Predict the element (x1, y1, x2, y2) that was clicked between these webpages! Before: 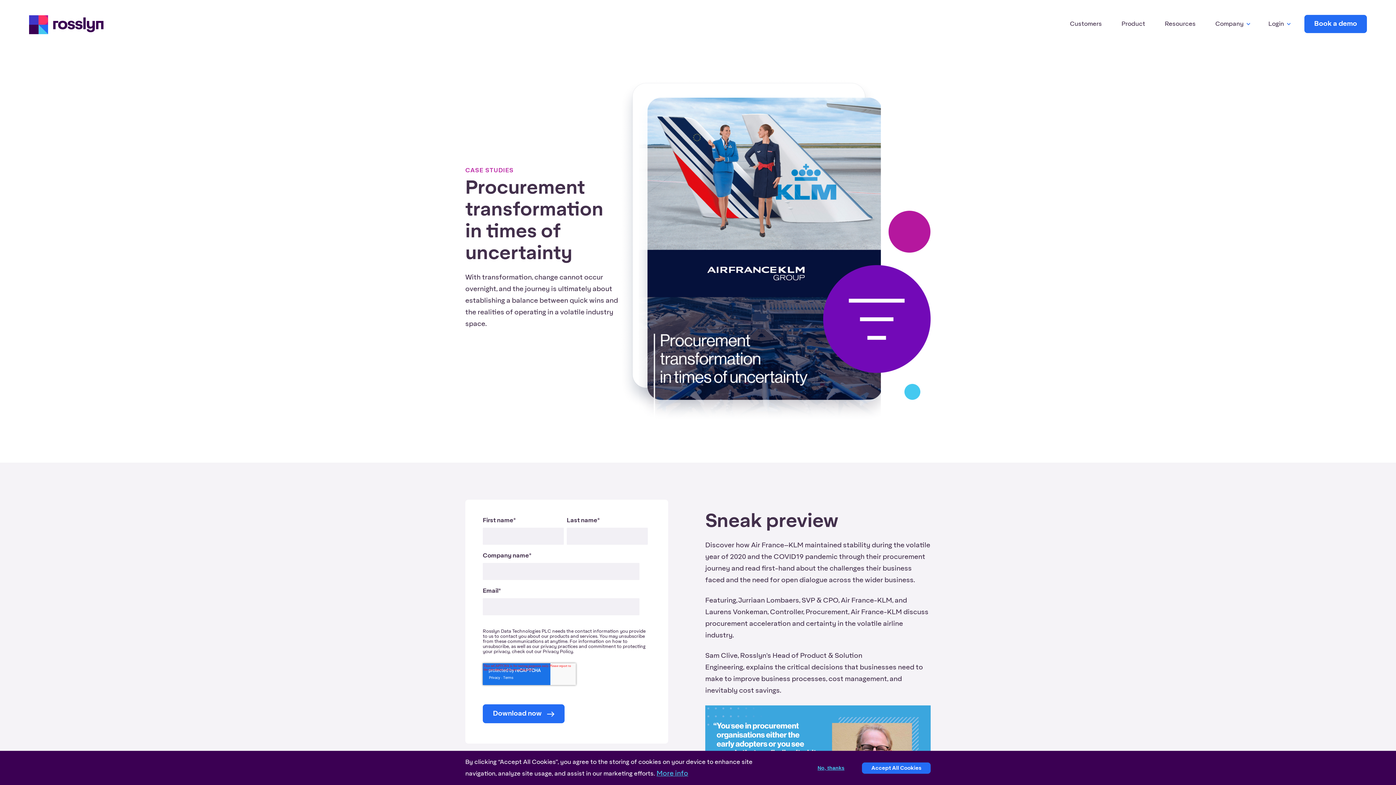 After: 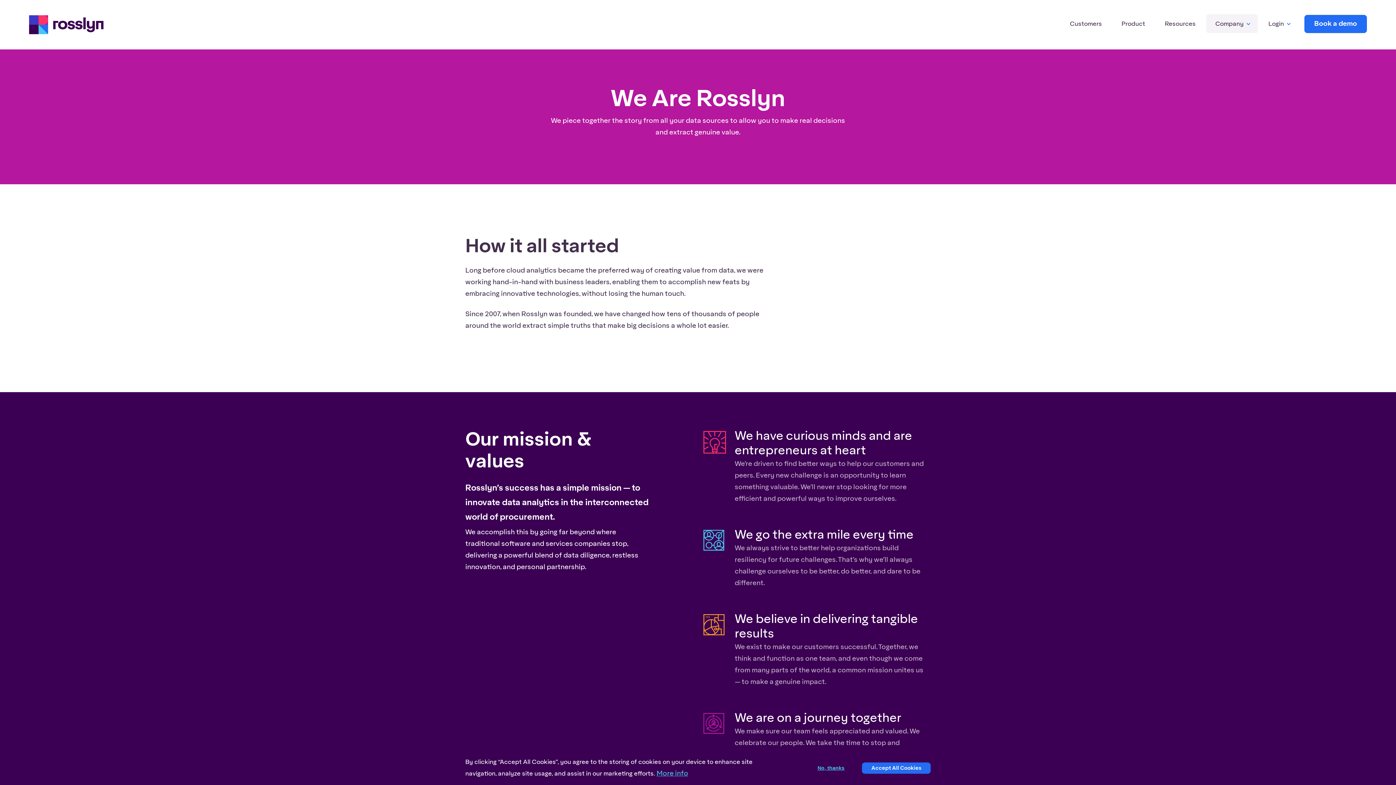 Action: label: Company bbox: (1206, 14, 1258, 32)